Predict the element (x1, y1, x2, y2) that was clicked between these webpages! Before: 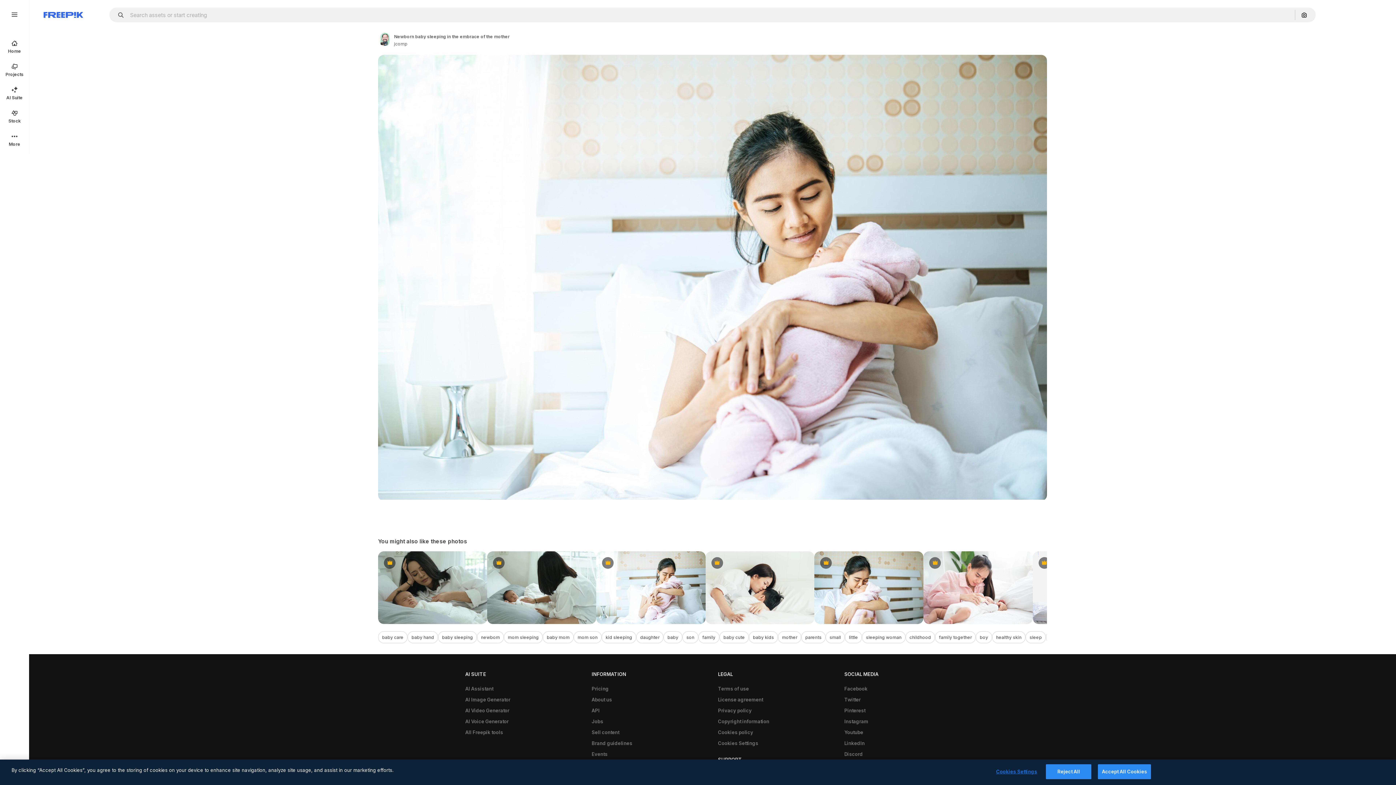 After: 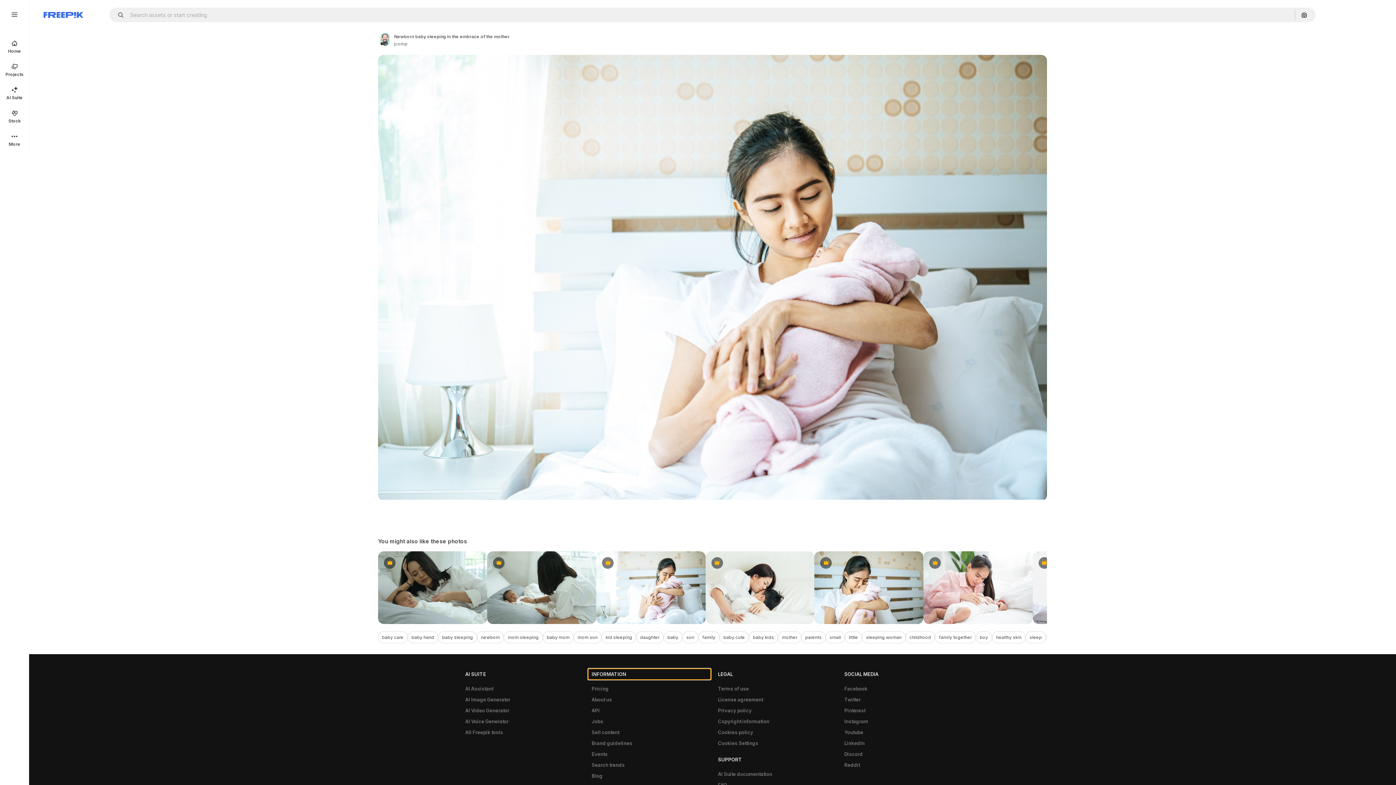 Action: bbox: (588, 668, 710, 679) label: INFORMATION